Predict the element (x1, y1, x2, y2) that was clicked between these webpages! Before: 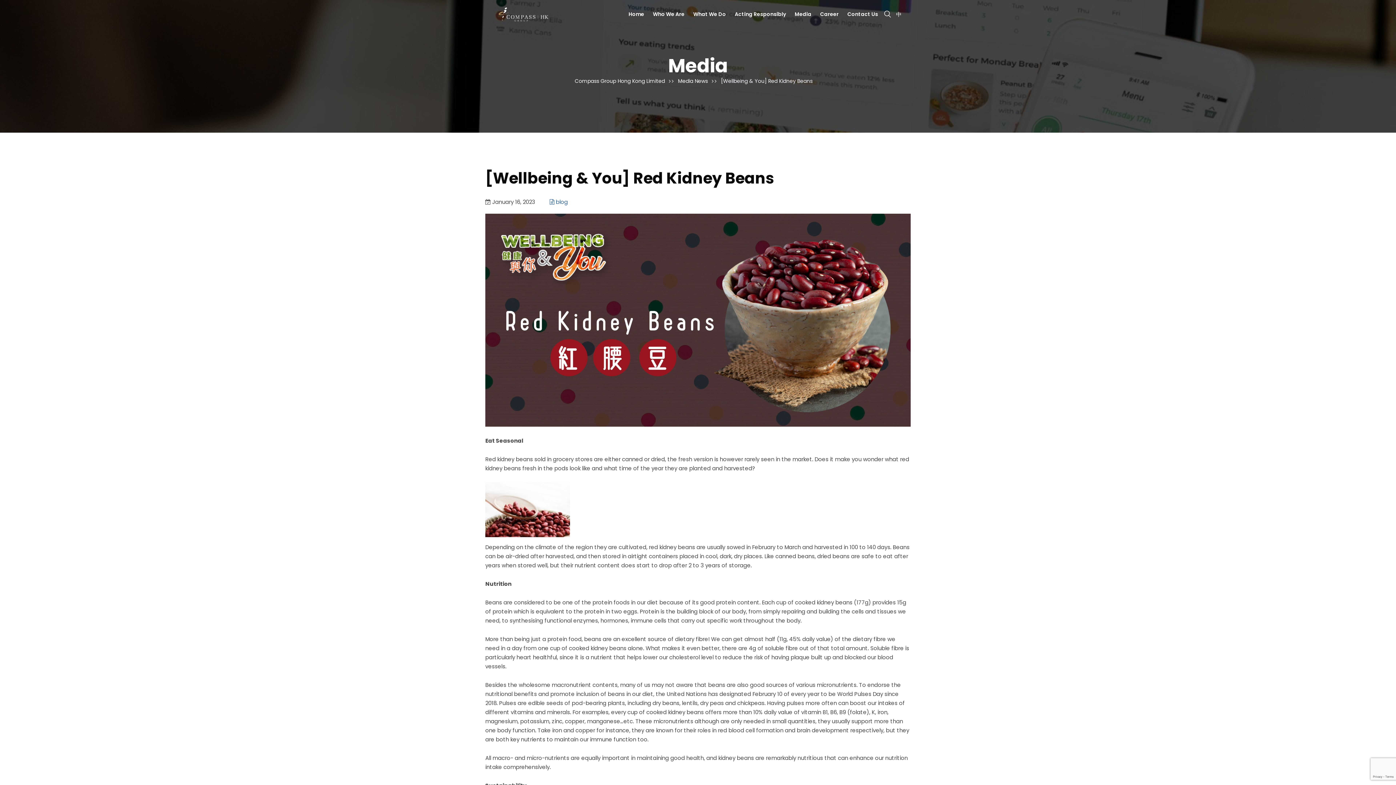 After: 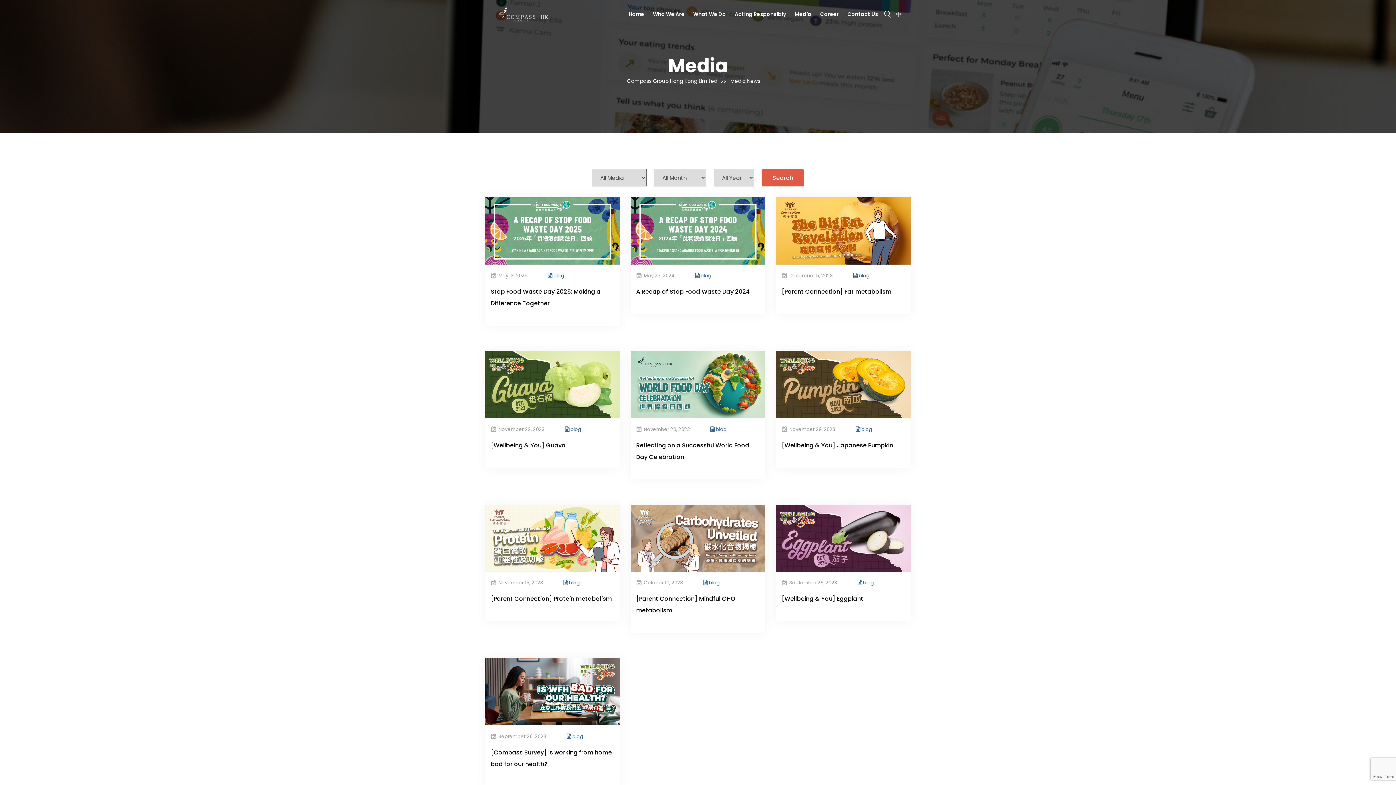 Action: label: Media bbox: (794, 10, 811, 18)